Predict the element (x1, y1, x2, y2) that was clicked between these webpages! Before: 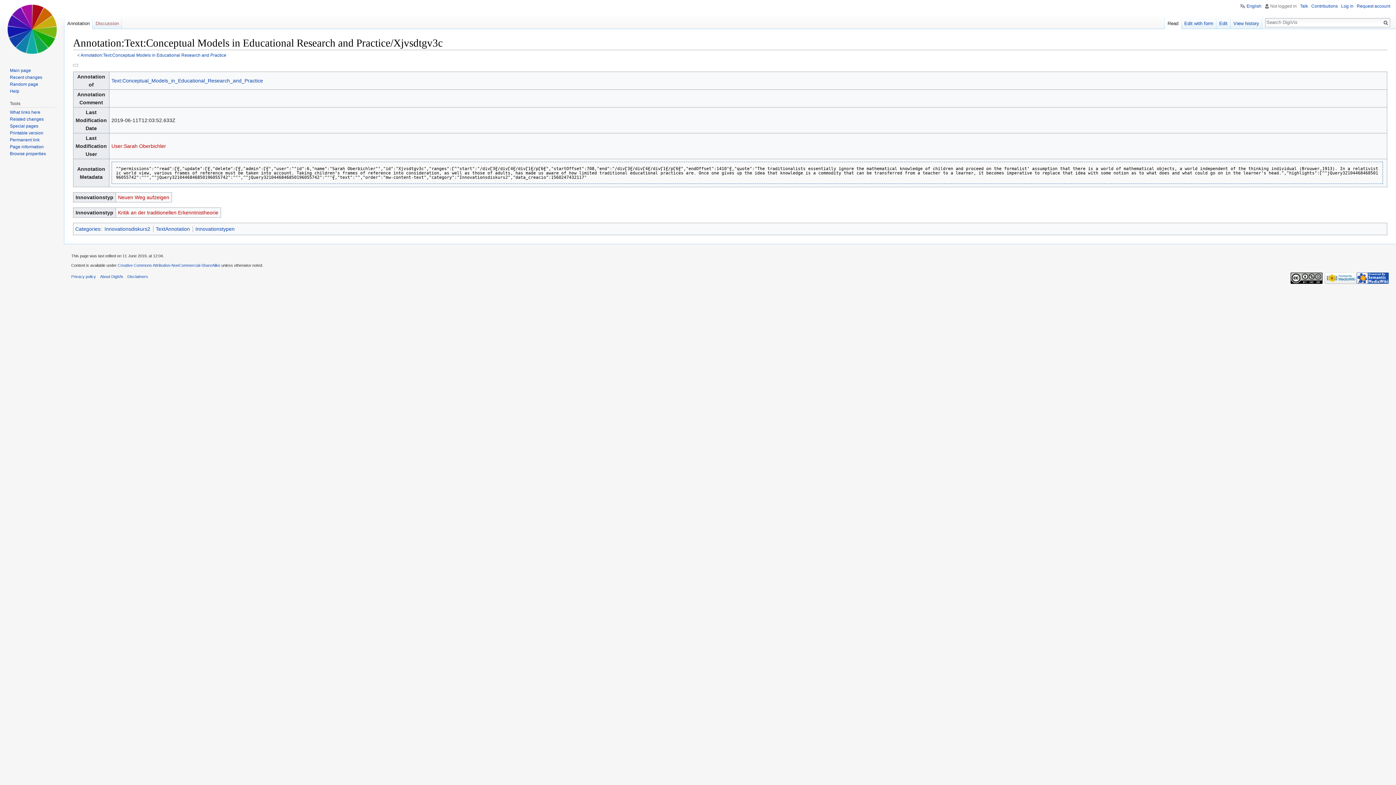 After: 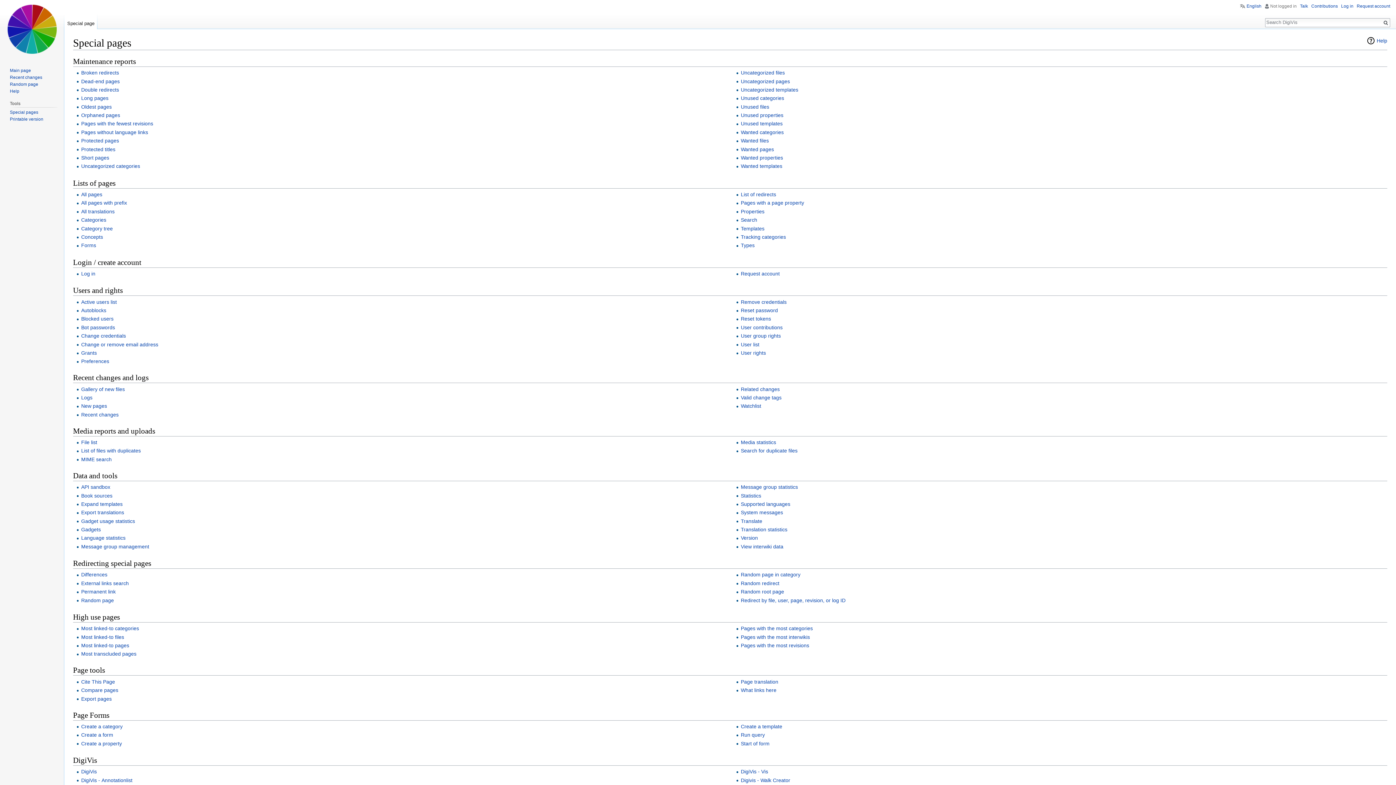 Action: label: Special pages bbox: (9, 123, 38, 128)